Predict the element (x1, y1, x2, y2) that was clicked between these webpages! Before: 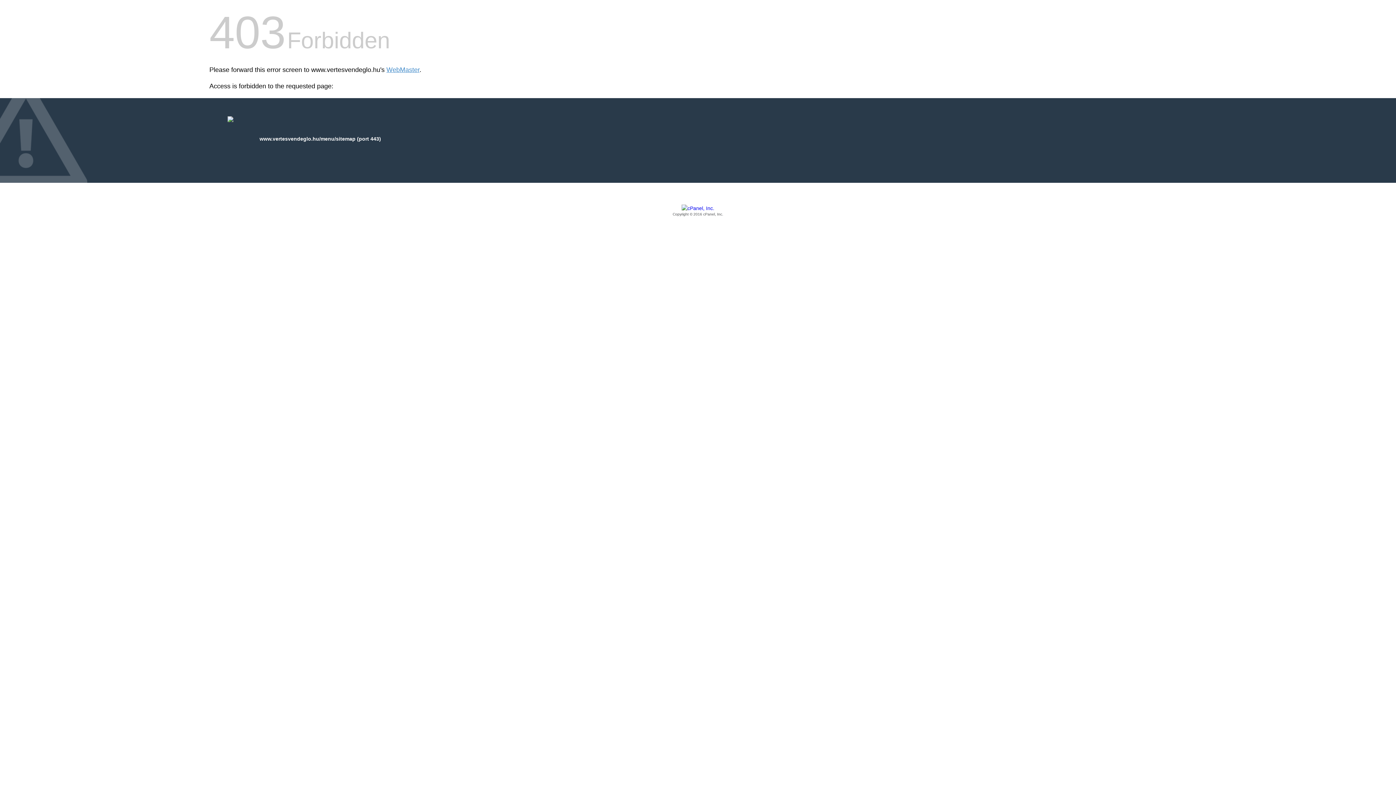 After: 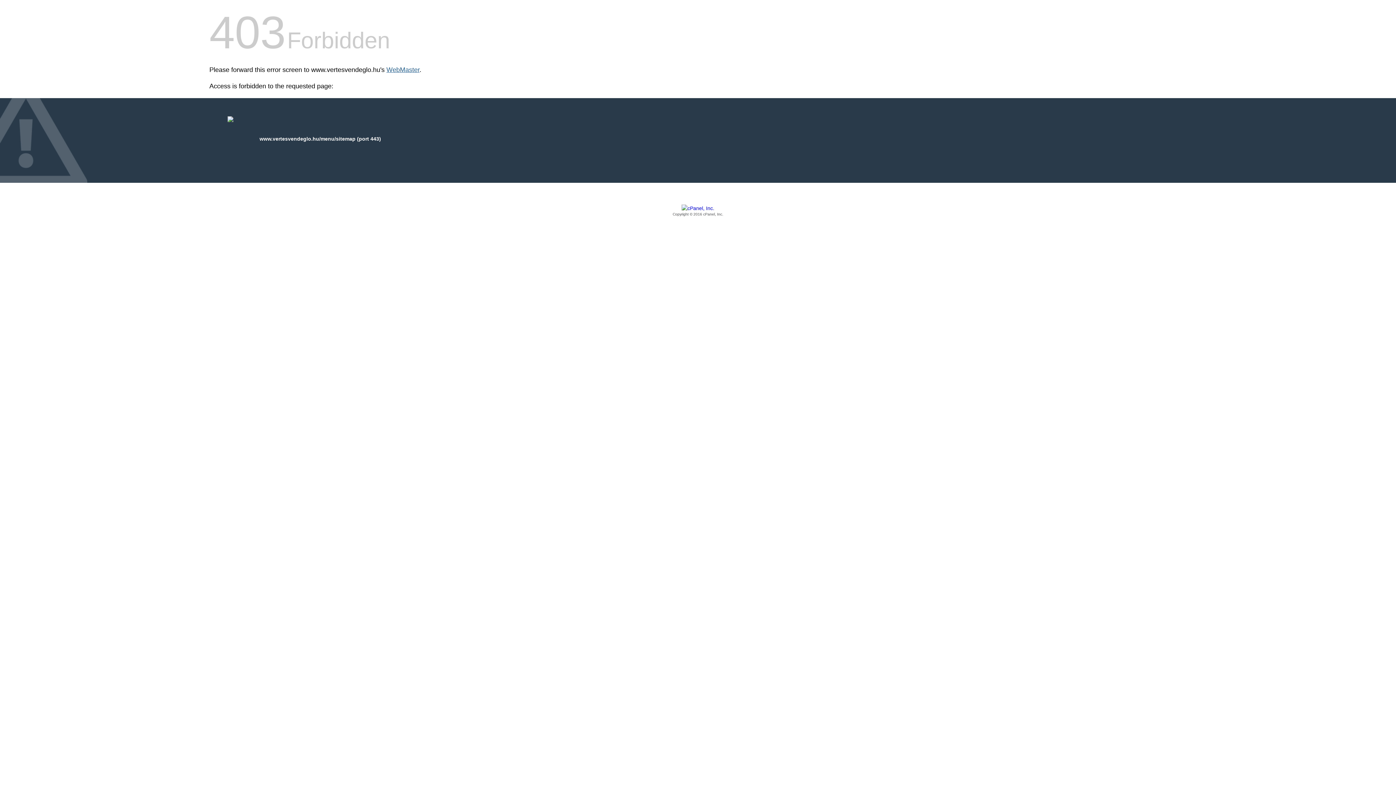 Action: bbox: (386, 66, 419, 73) label: WebMaster